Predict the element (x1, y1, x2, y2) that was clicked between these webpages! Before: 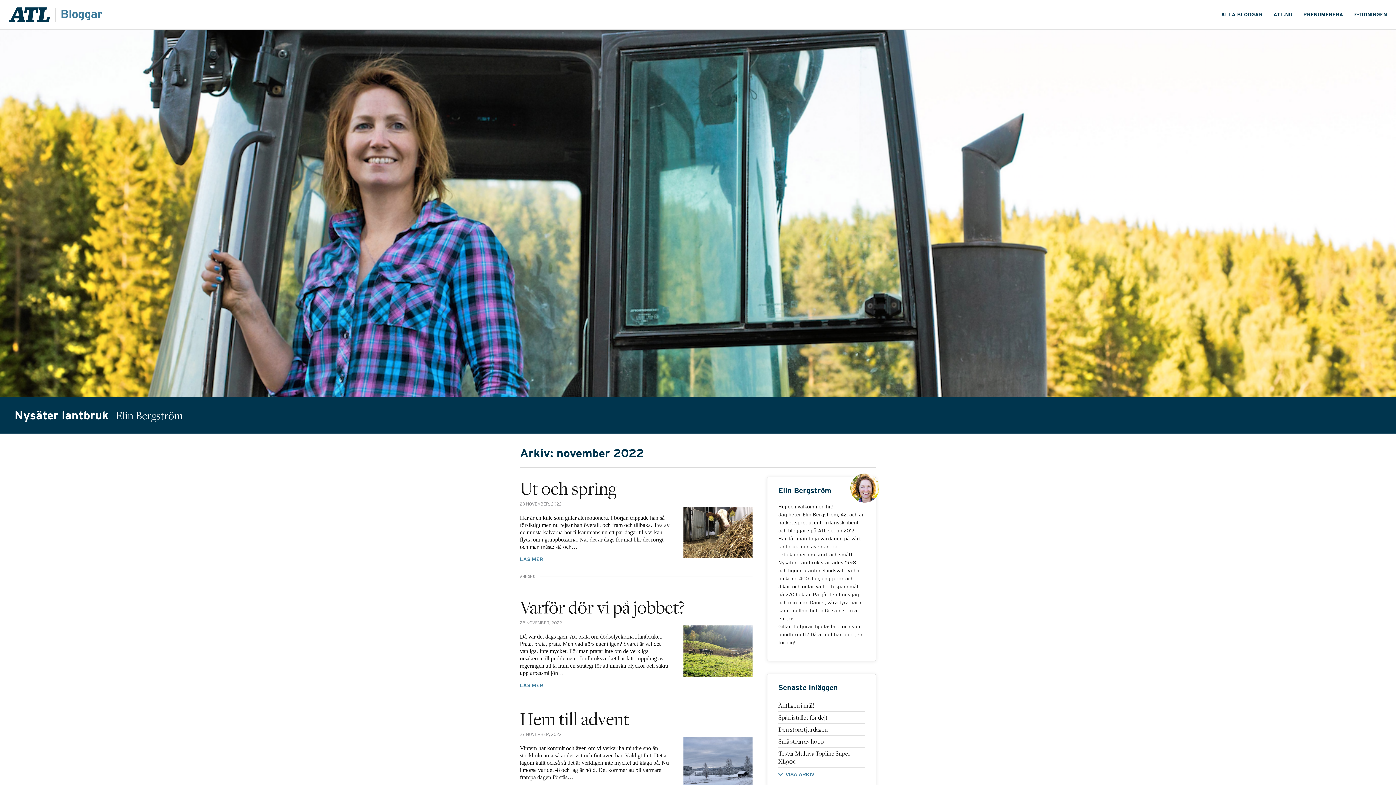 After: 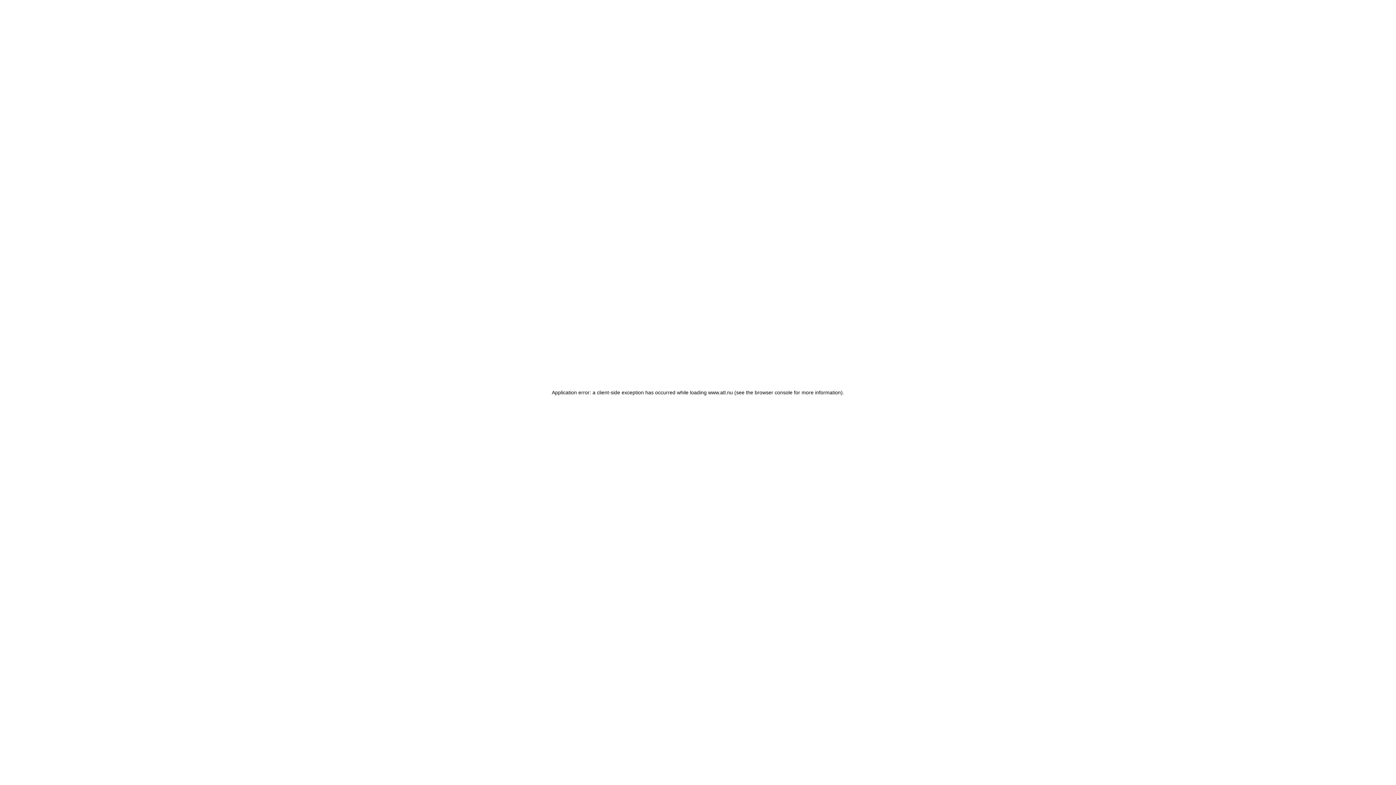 Action: bbox: (1354, 11, 1387, 17) label: E-TIDNINGEN